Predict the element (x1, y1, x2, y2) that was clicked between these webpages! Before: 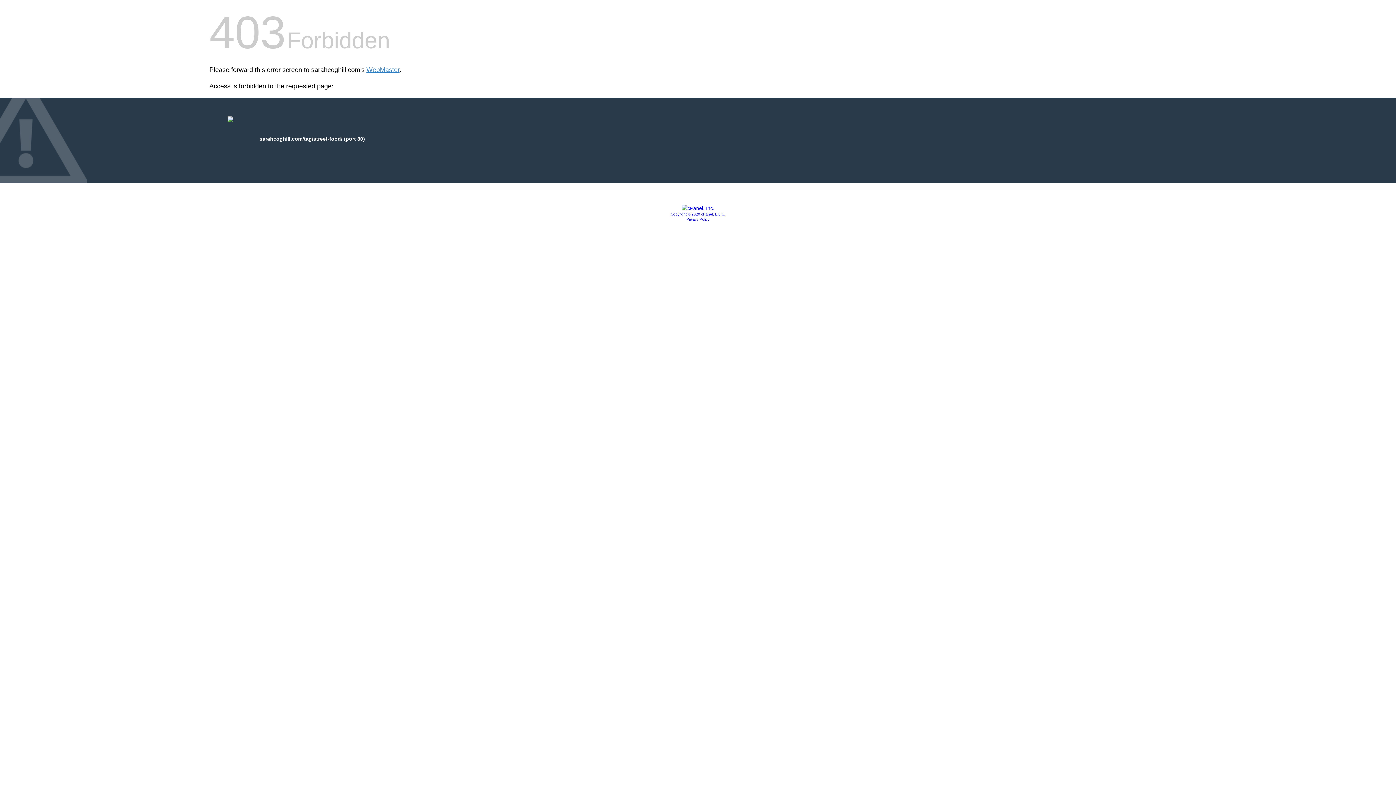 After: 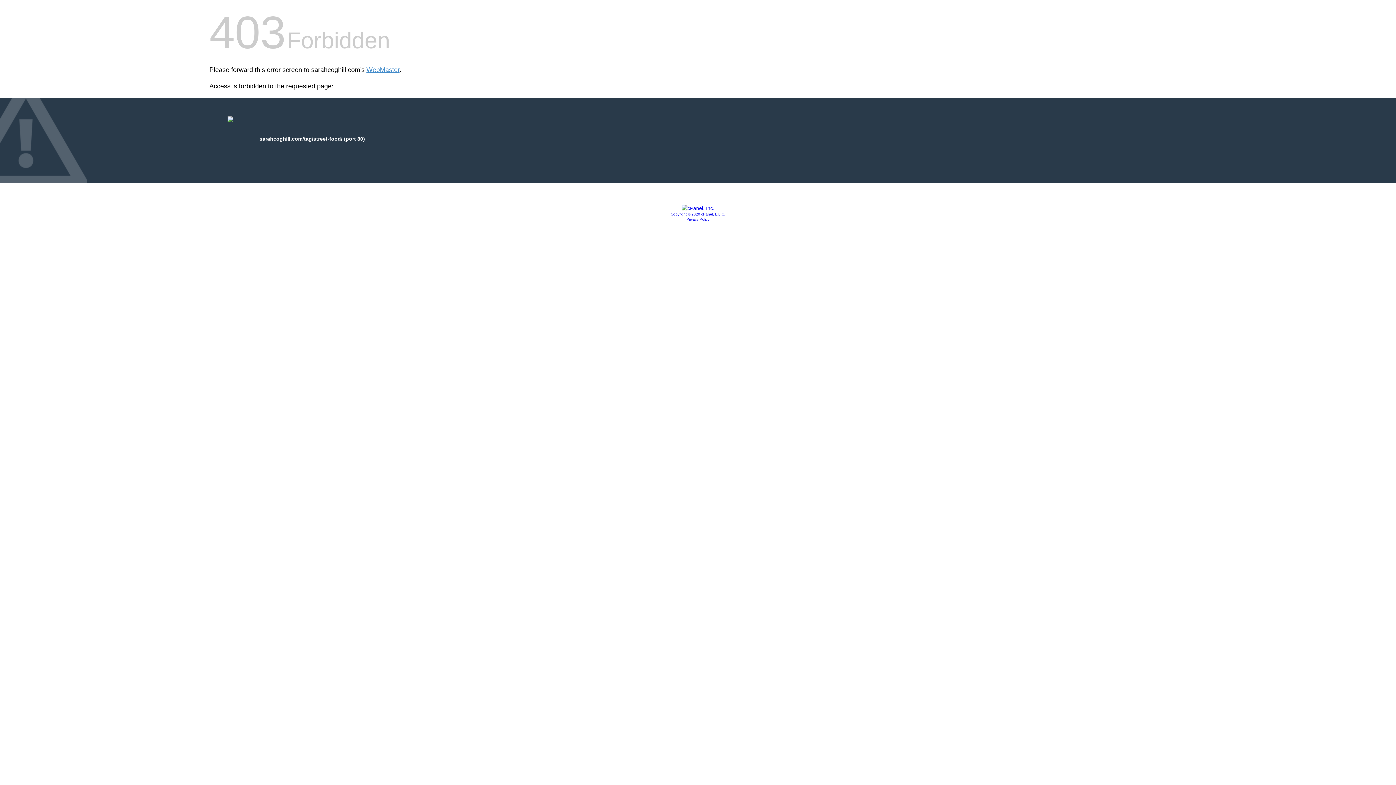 Action: bbox: (686, 217, 709, 221) label: Privacy Policy